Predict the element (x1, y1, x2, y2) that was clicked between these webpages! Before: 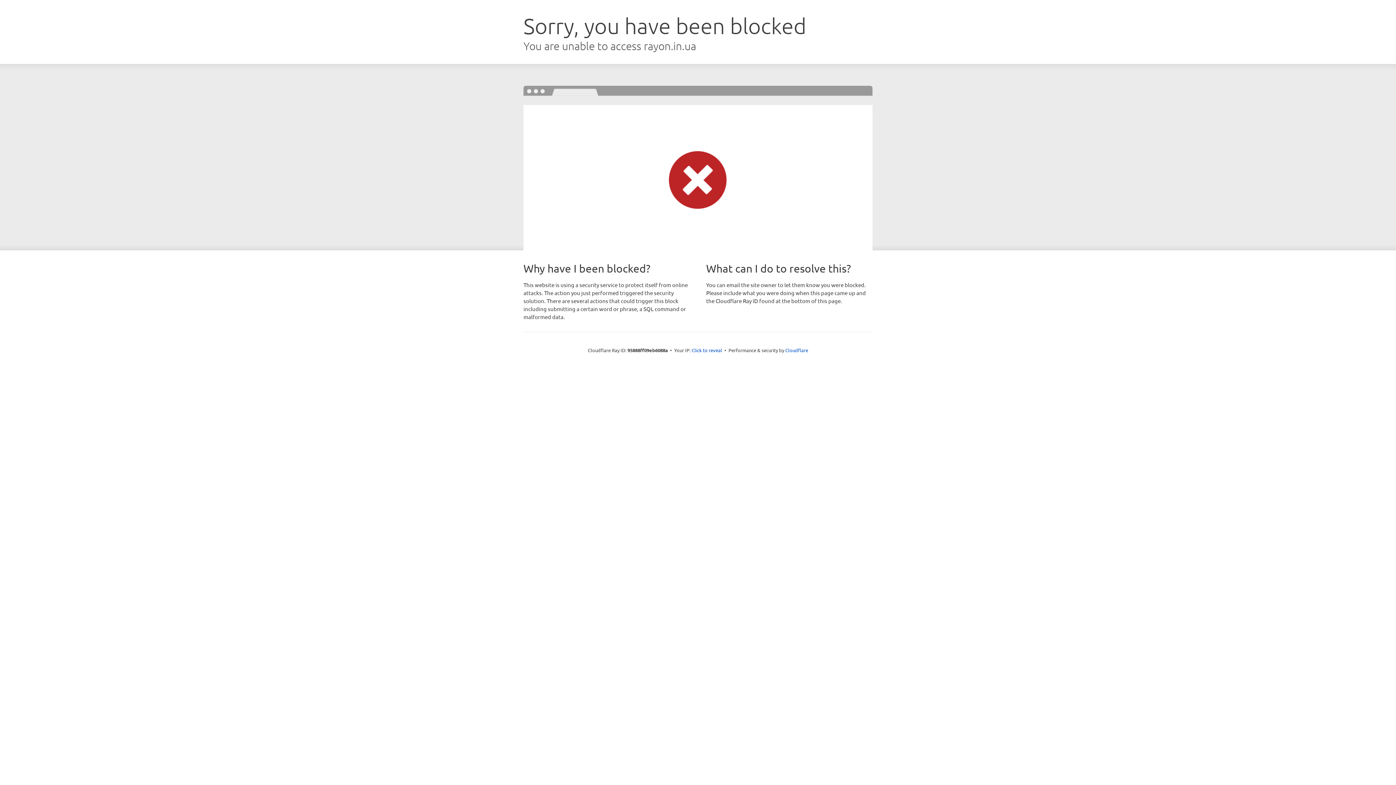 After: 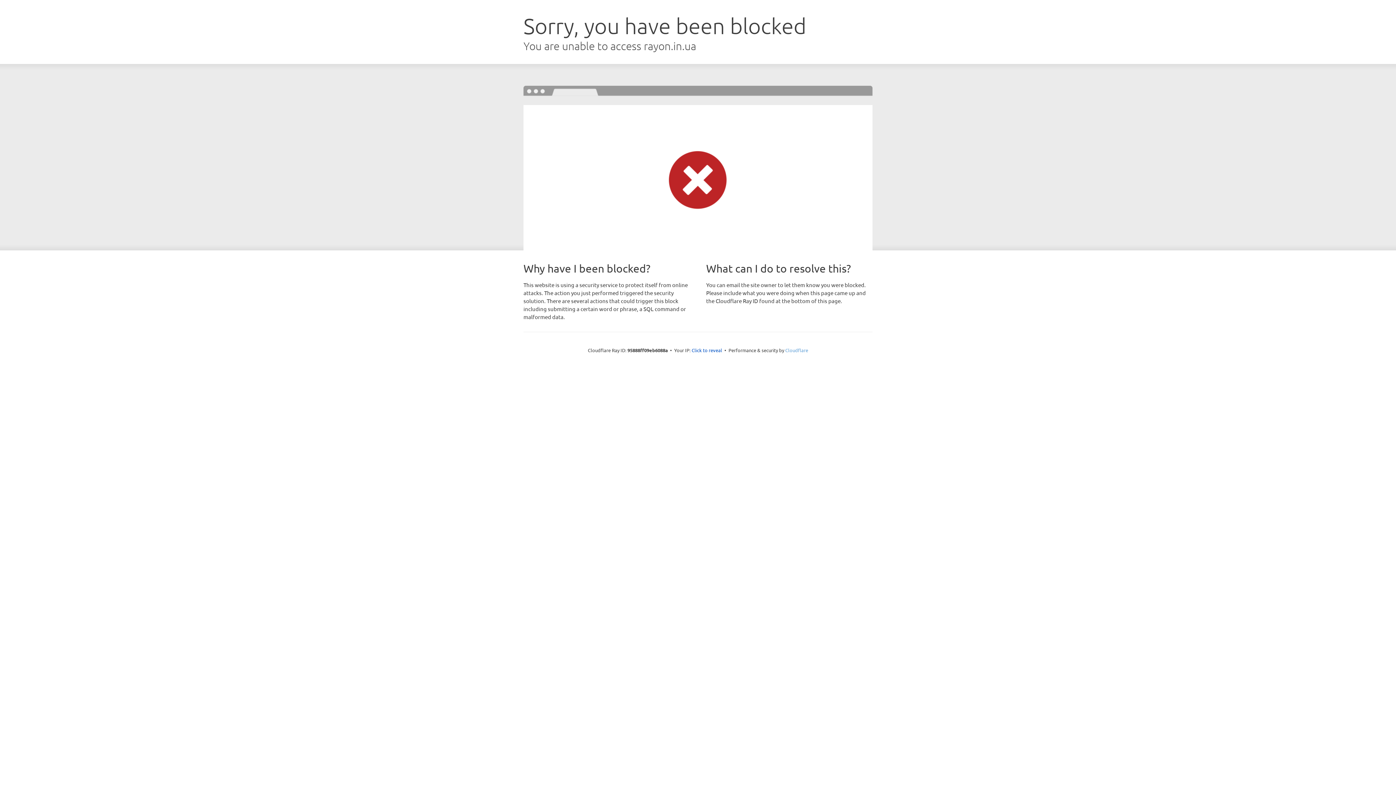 Action: bbox: (785, 347, 808, 353) label: Cloudflare